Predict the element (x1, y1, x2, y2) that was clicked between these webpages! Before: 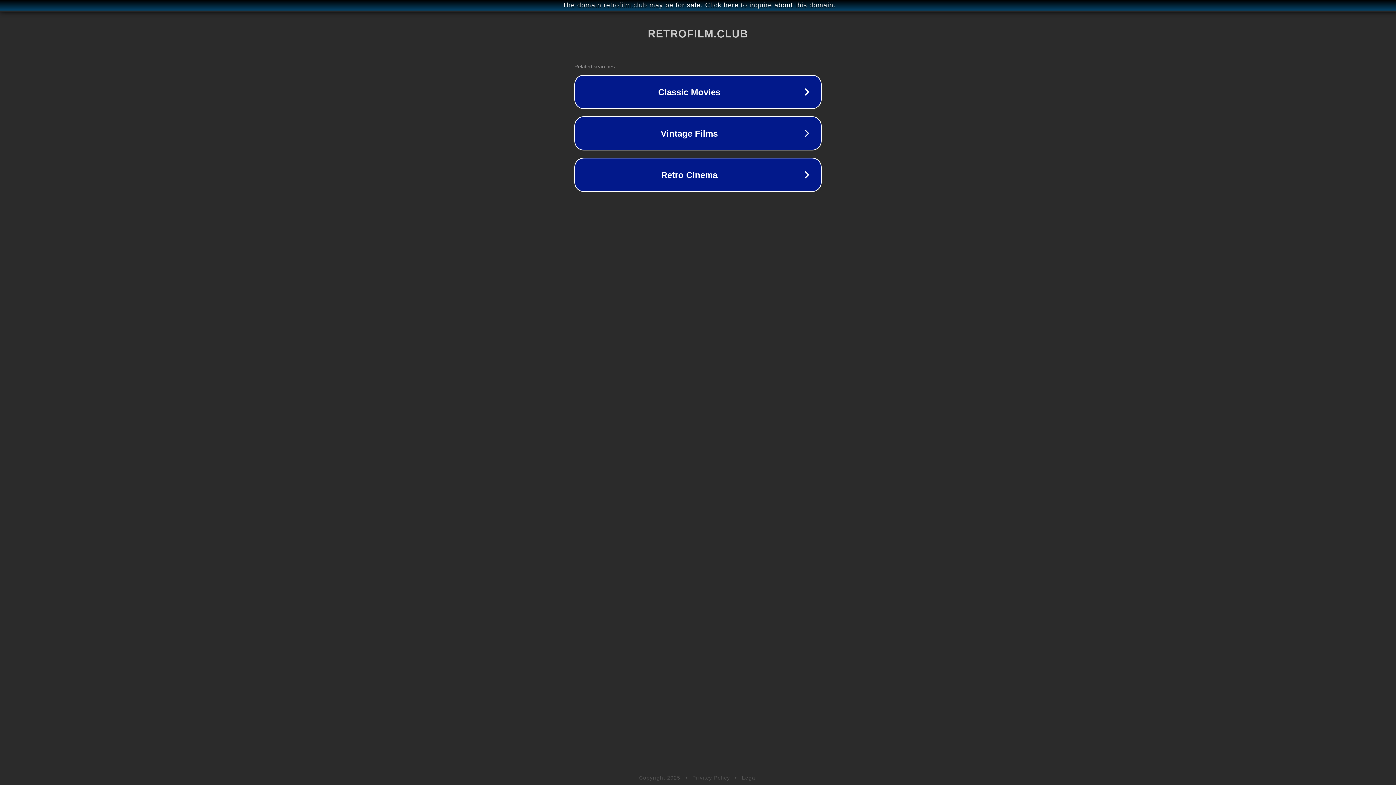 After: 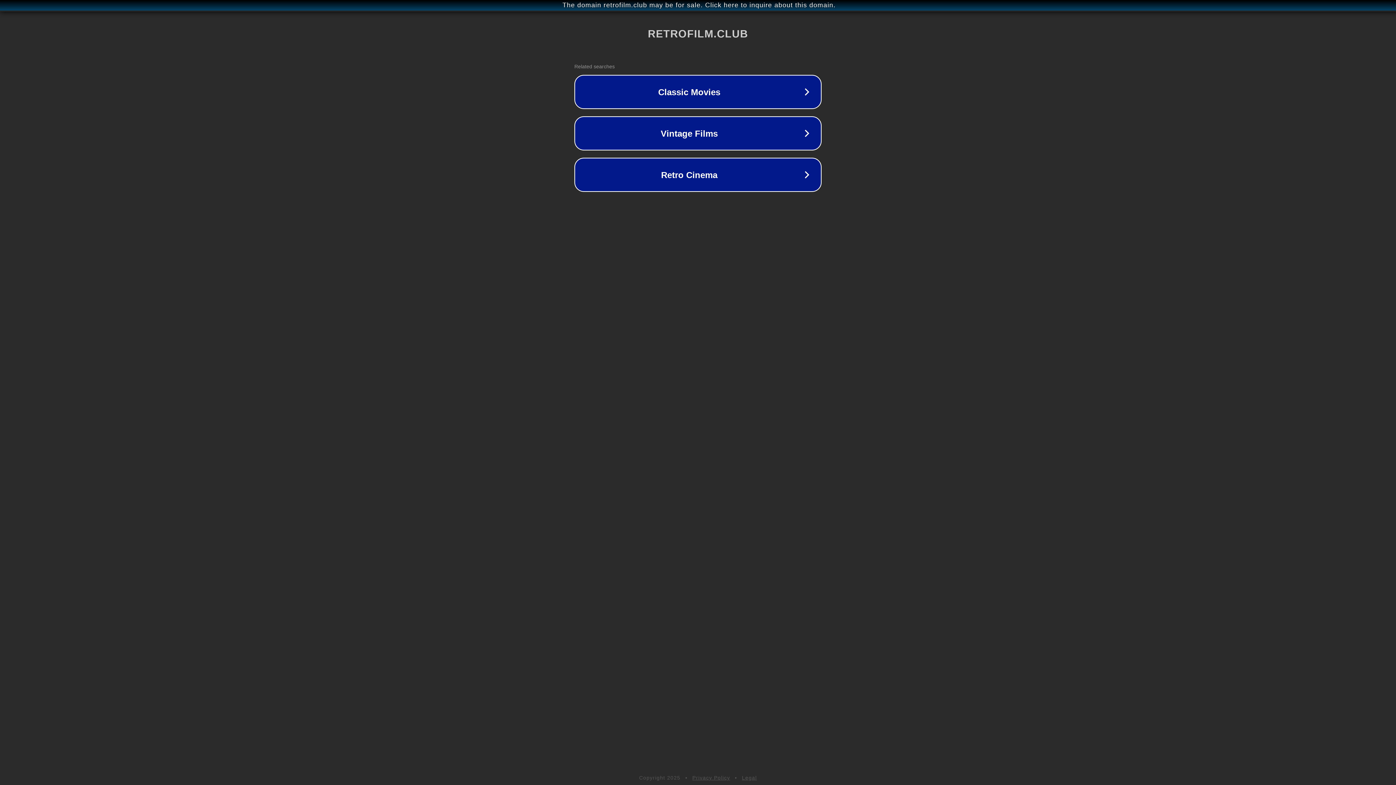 Action: label: Legal bbox: (742, 775, 757, 781)